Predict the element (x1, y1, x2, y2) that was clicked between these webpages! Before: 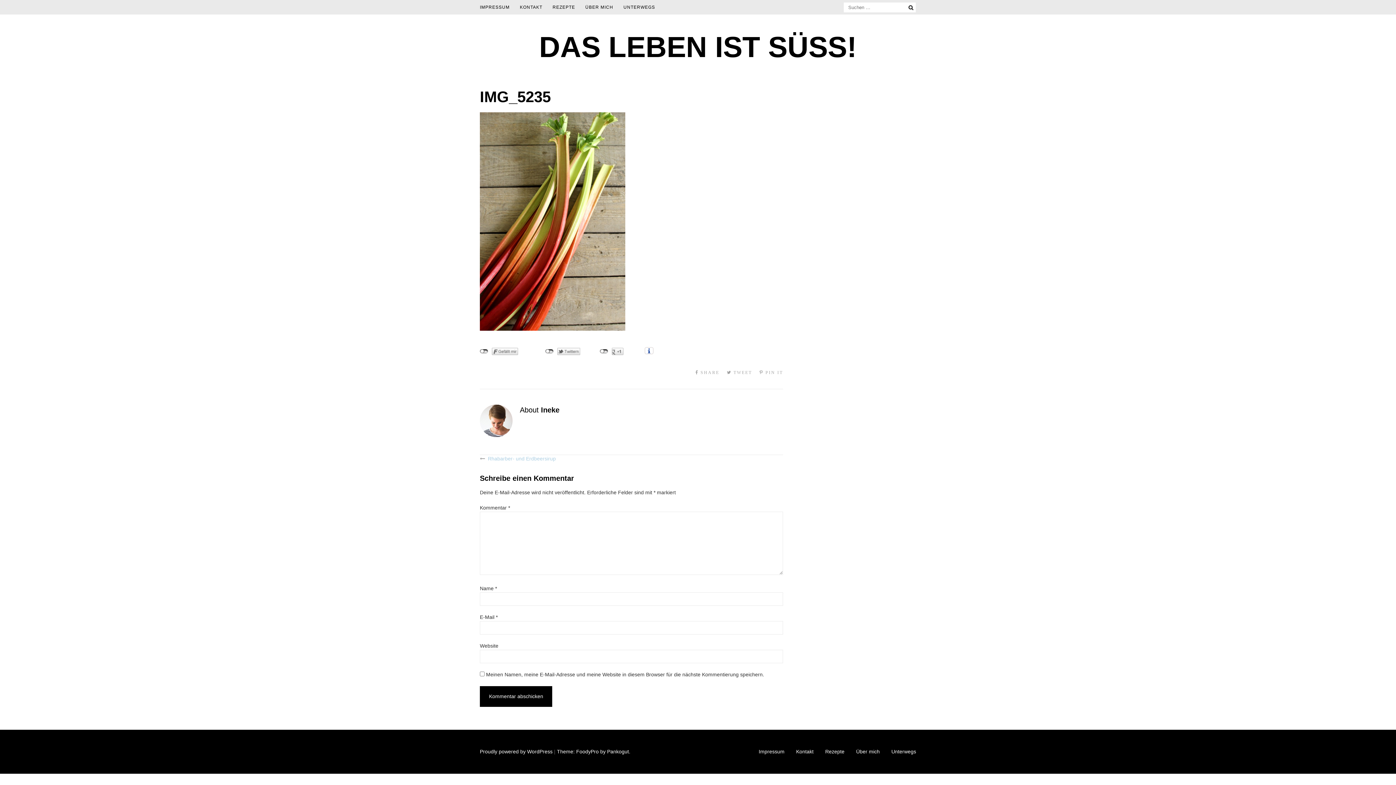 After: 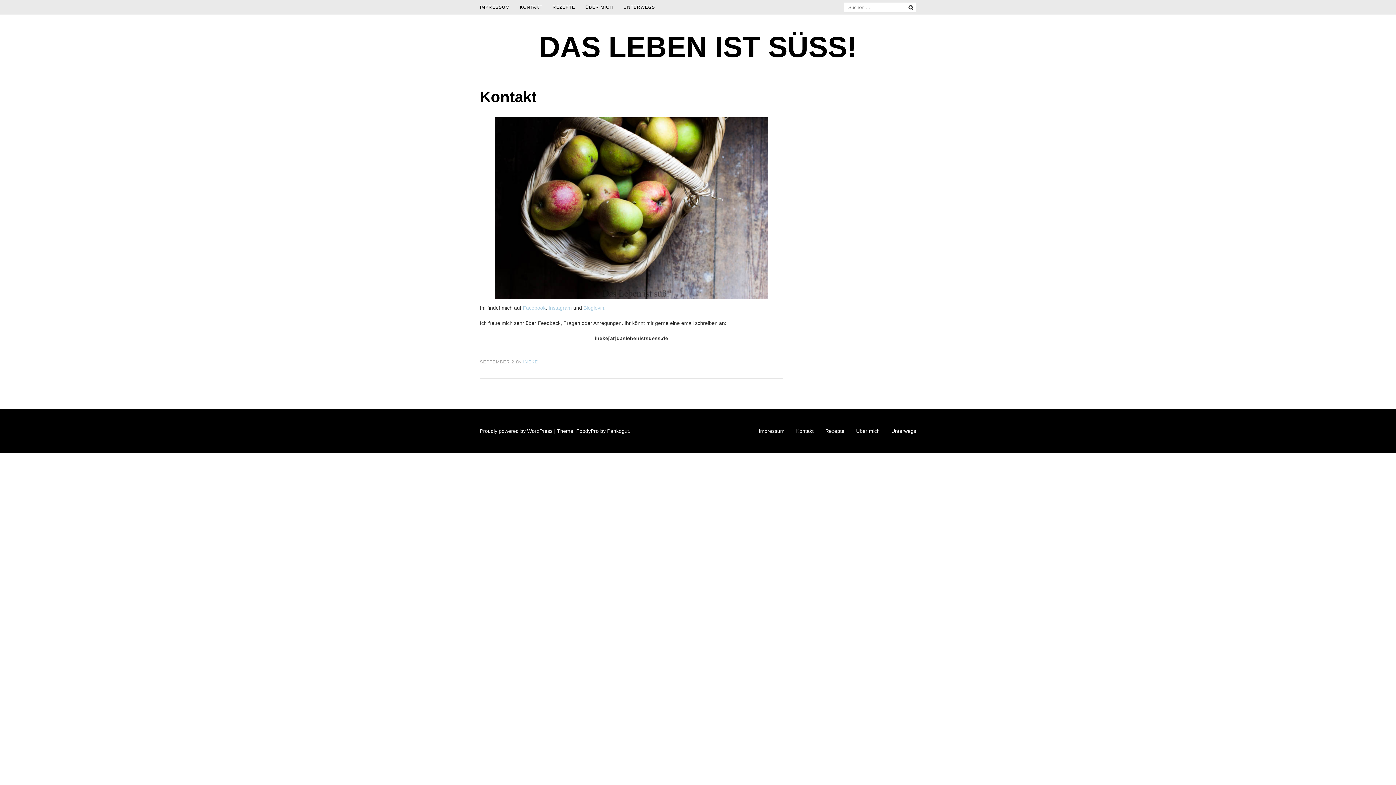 Action: label: Kontakt bbox: (796, 749, 813, 754)